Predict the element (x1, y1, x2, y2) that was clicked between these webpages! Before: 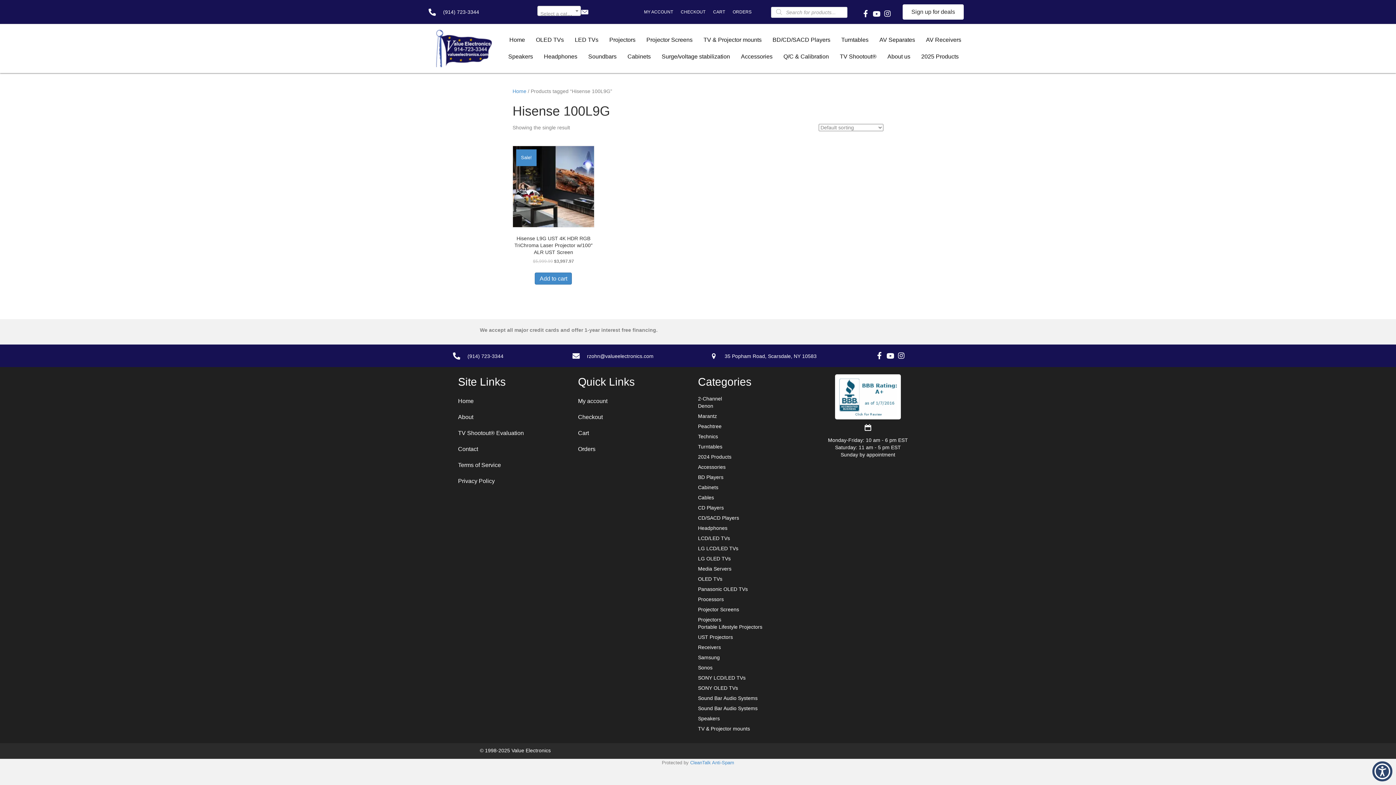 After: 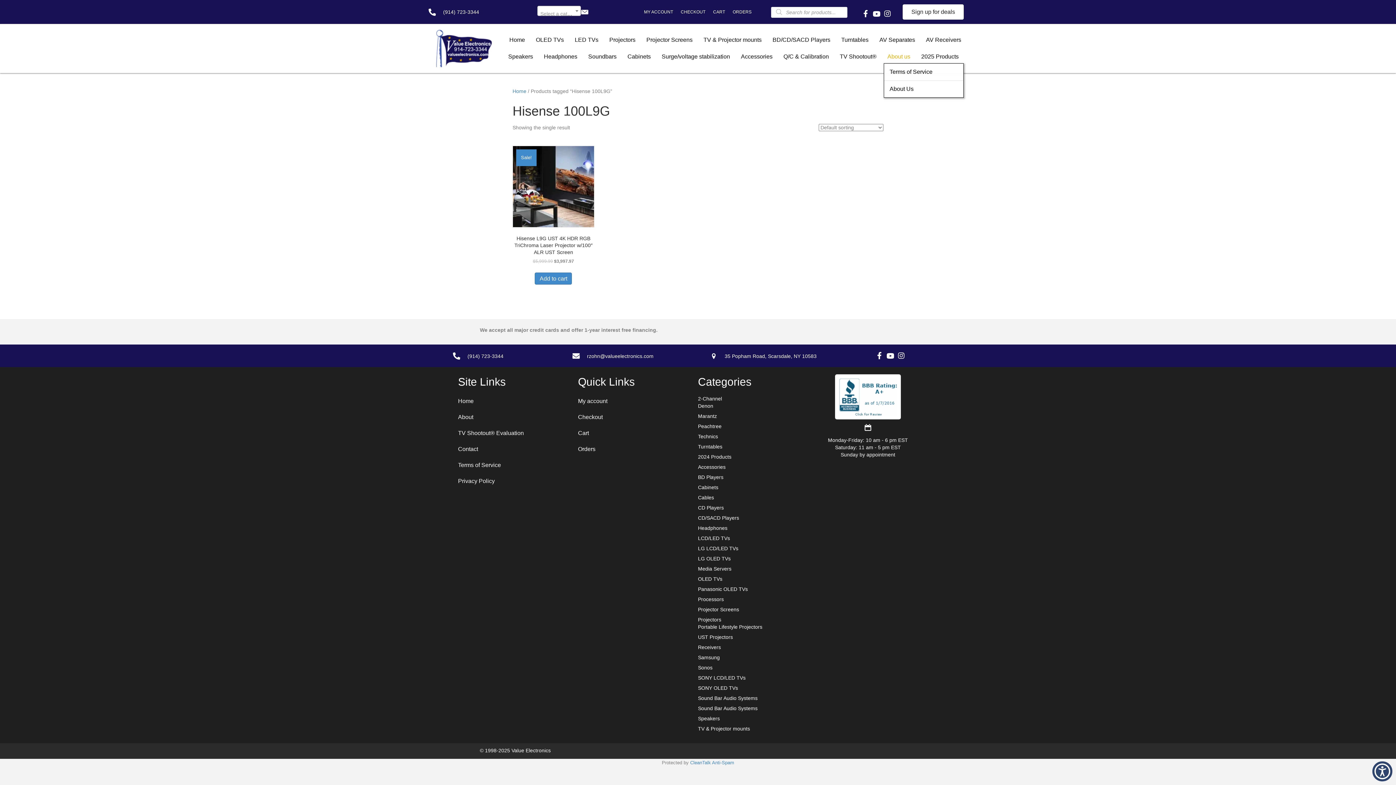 Action: label: About us bbox: (884, 50, 914, 63)